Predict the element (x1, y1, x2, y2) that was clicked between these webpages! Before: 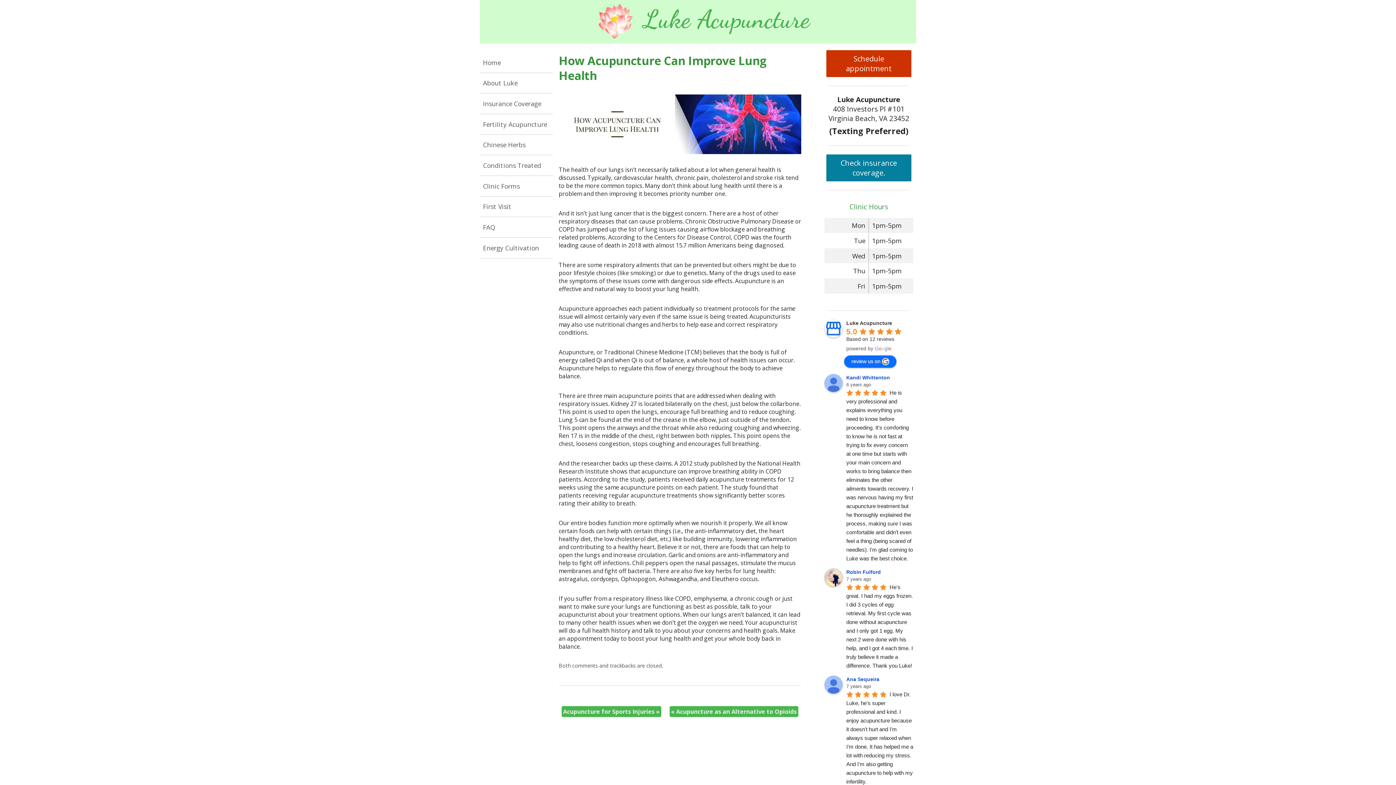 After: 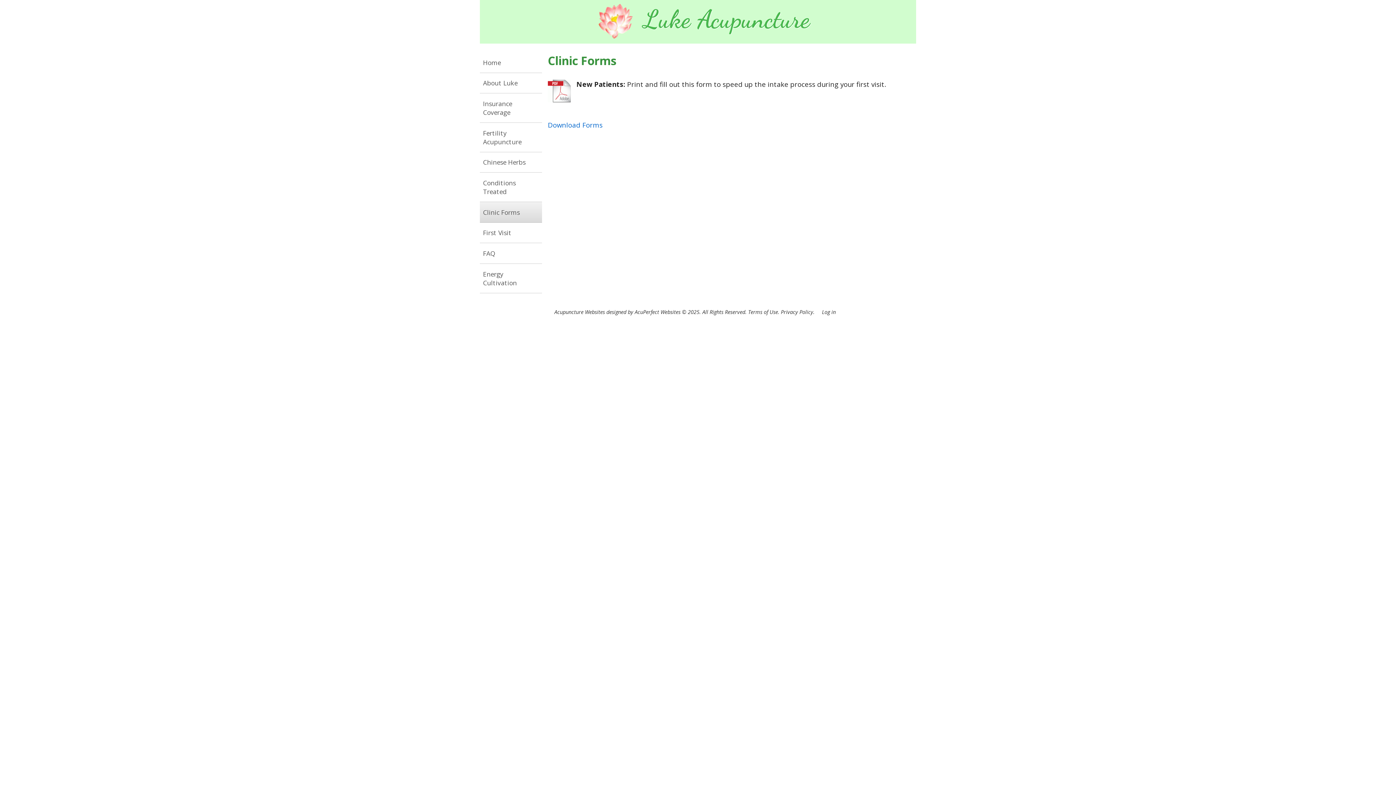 Action: label: Clinic Forms bbox: (480, 175, 553, 196)